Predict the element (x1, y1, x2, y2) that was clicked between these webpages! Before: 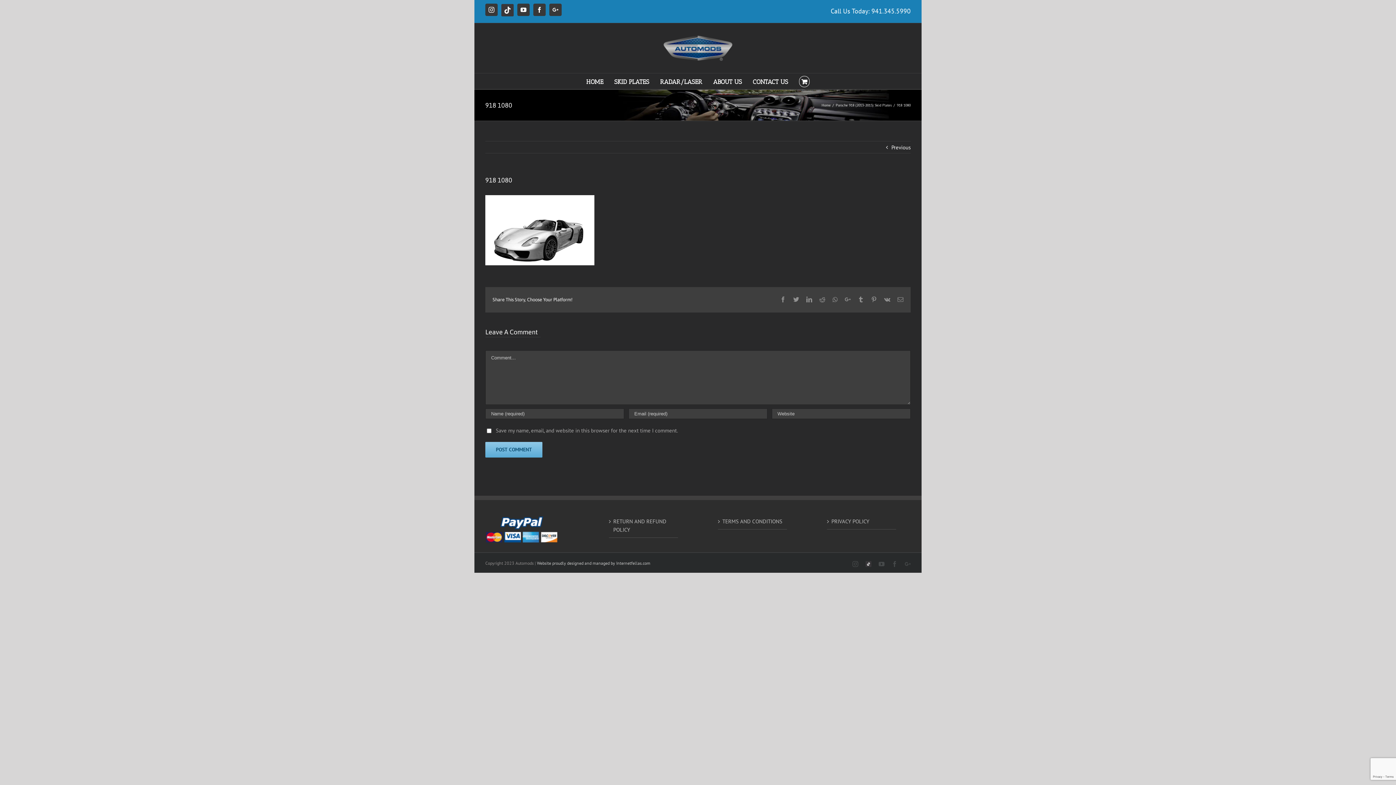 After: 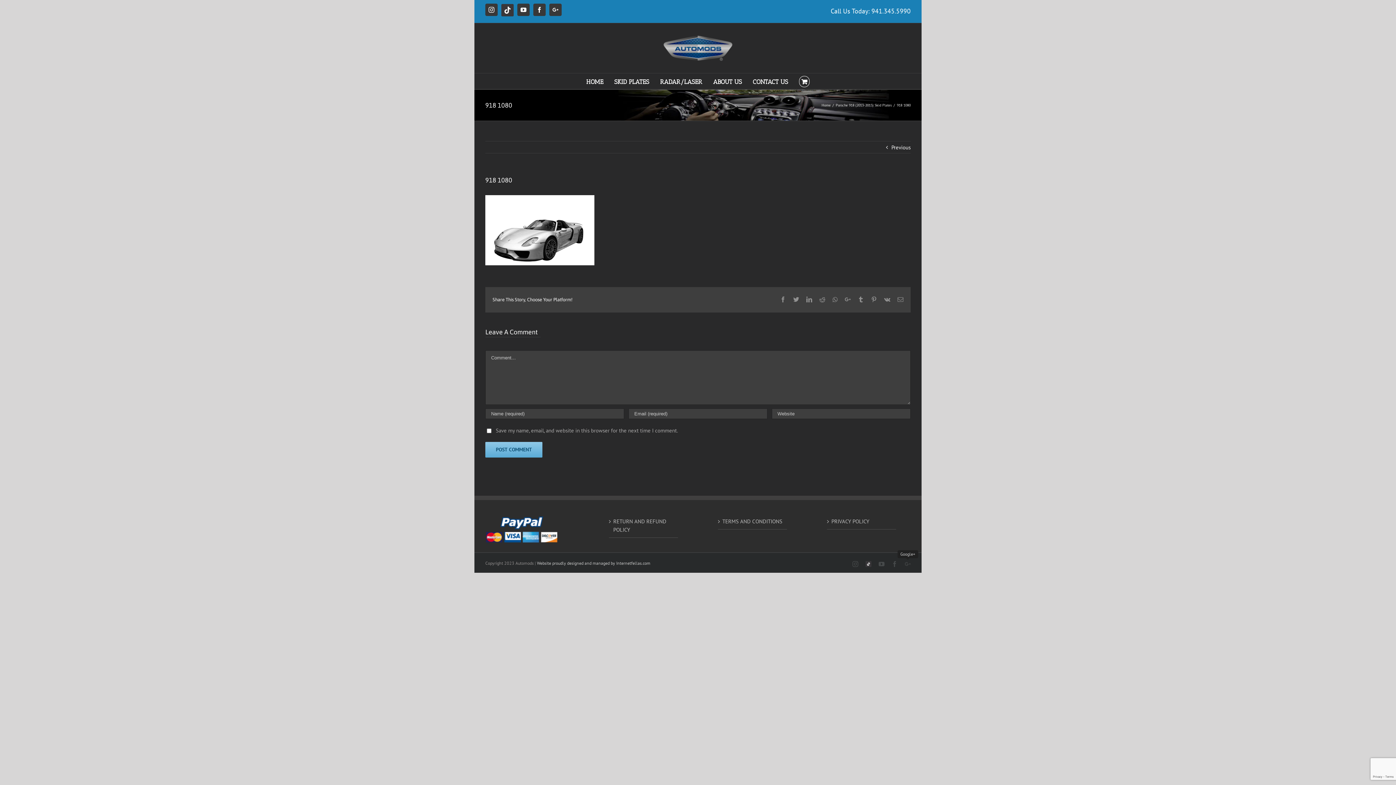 Action: label: Google+ bbox: (905, 561, 910, 567)